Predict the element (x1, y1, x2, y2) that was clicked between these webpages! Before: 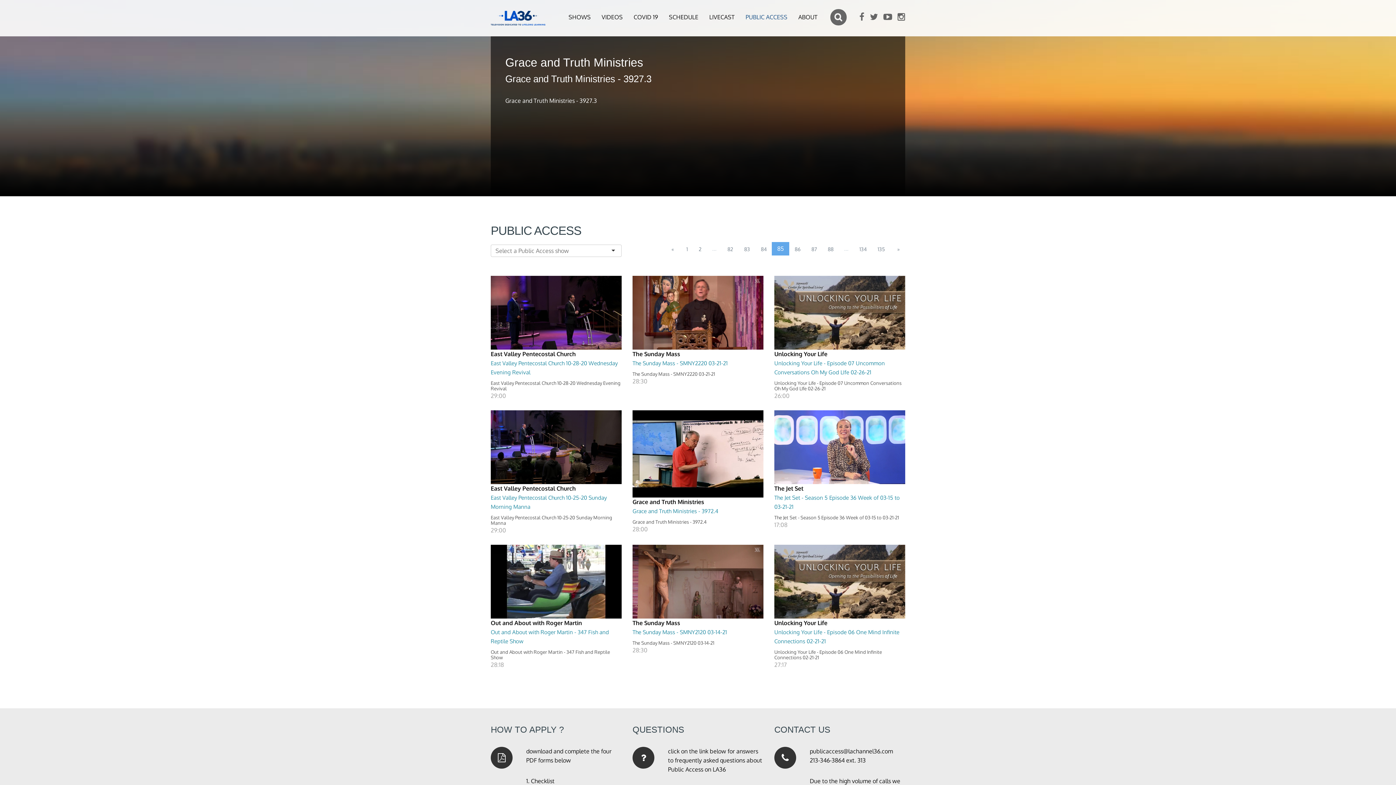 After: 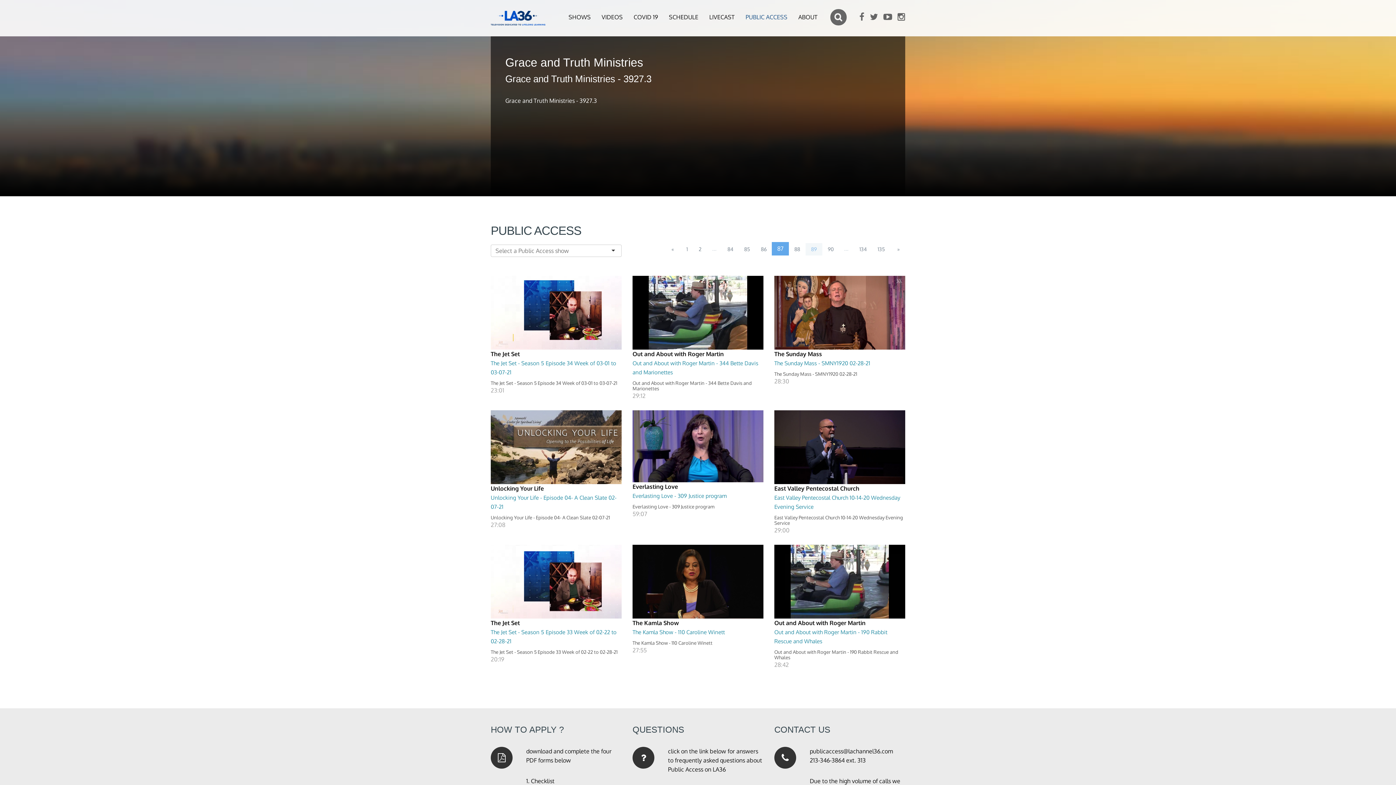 Action: bbox: (806, 243, 822, 255) label: 87